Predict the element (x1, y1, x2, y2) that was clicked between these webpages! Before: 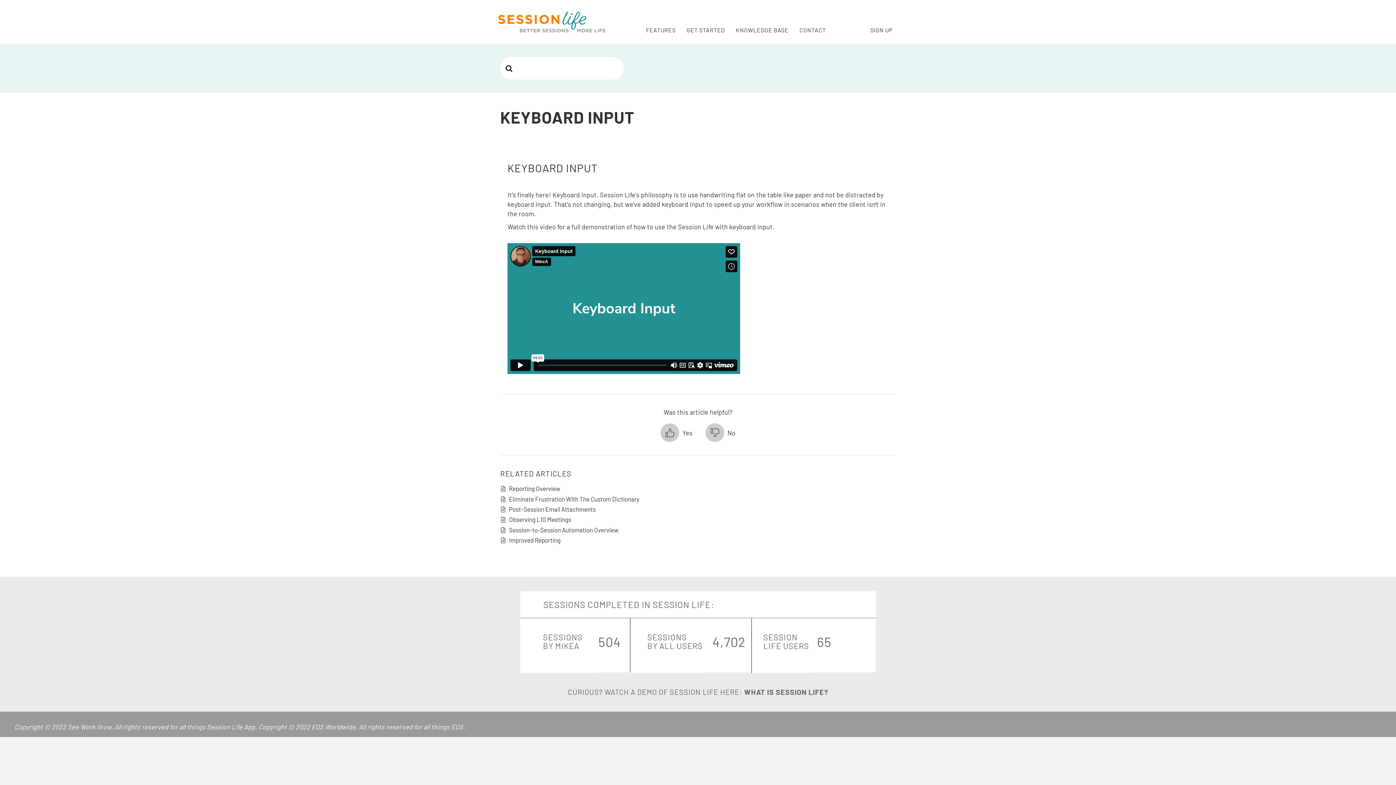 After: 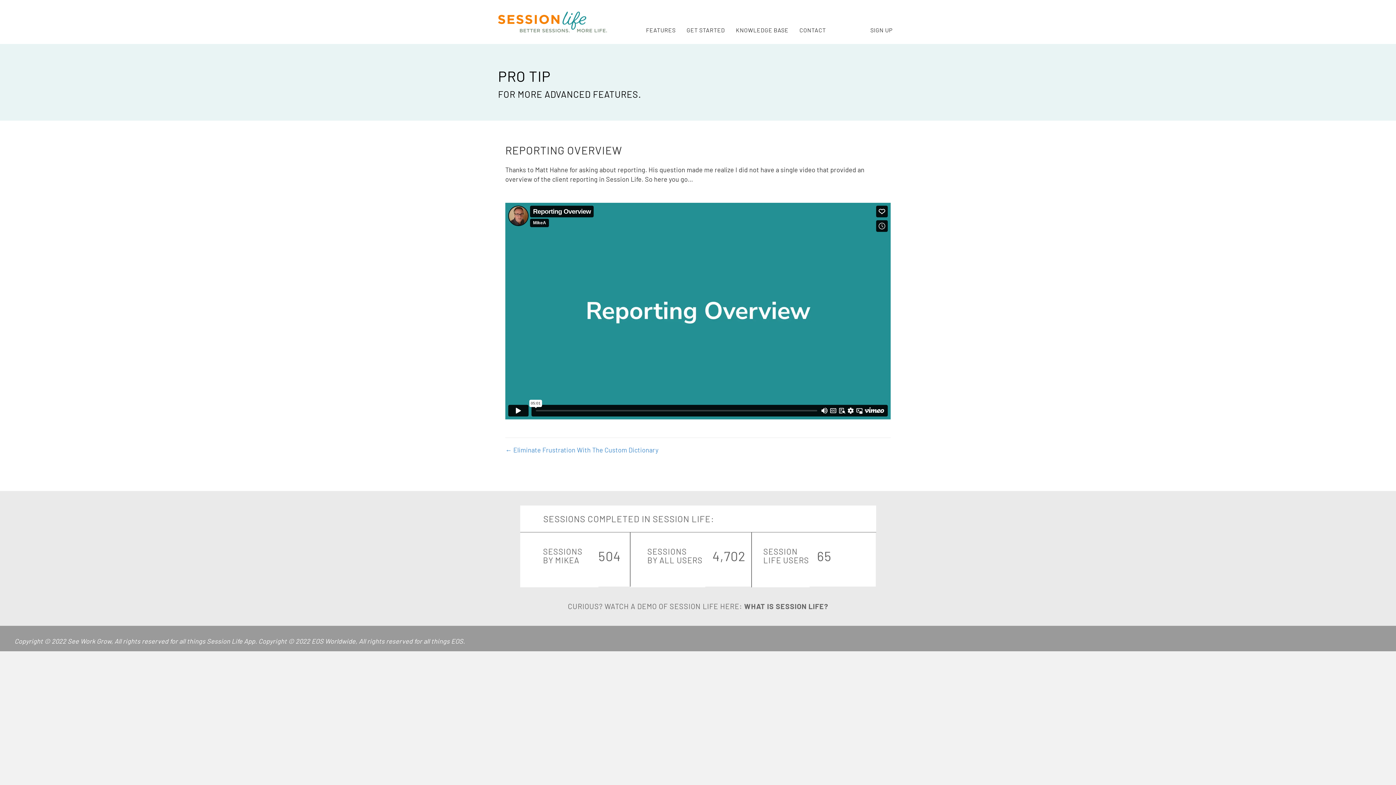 Action: label: Reporting Overview bbox: (509, 485, 560, 492)